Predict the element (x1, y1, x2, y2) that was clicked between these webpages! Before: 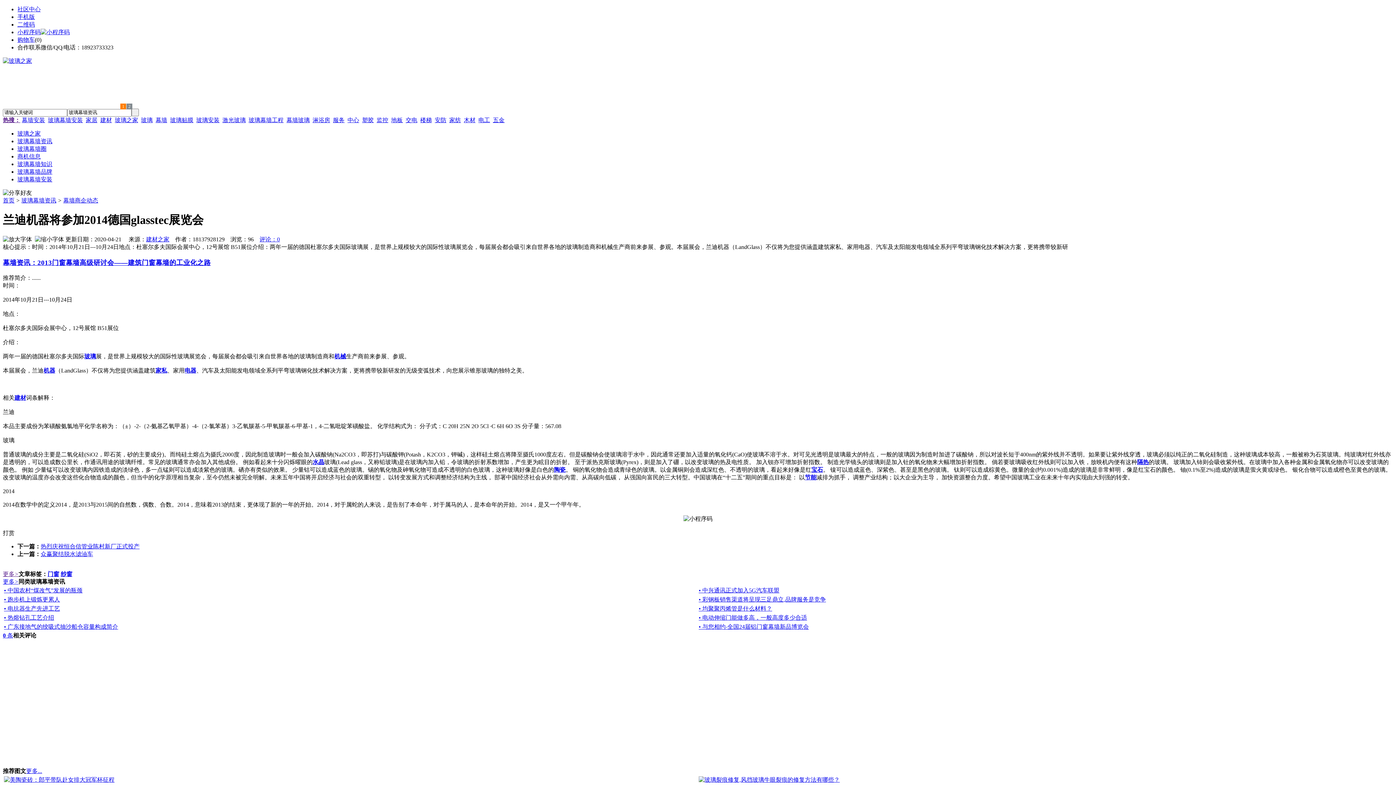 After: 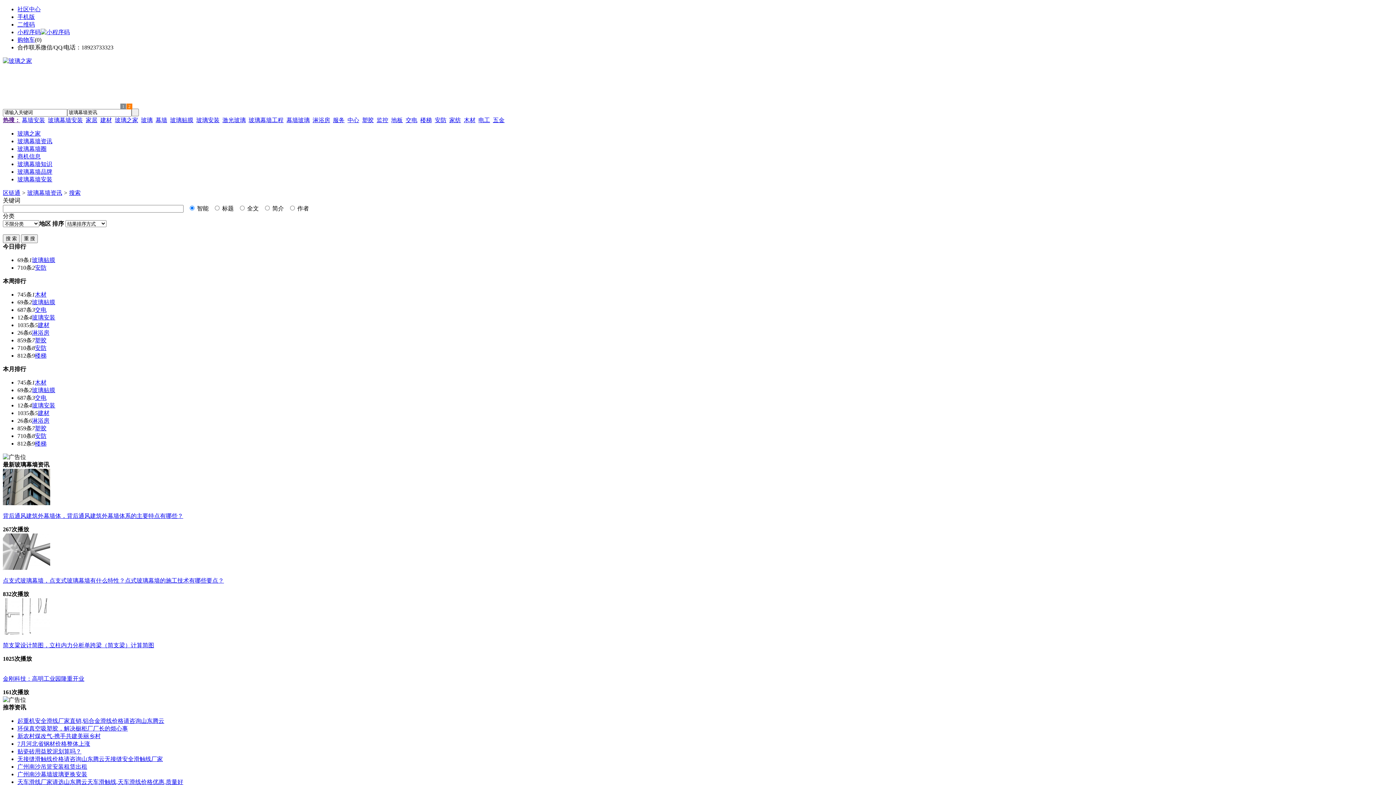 Action: label: 热搜： bbox: (2, 116, 20, 123)